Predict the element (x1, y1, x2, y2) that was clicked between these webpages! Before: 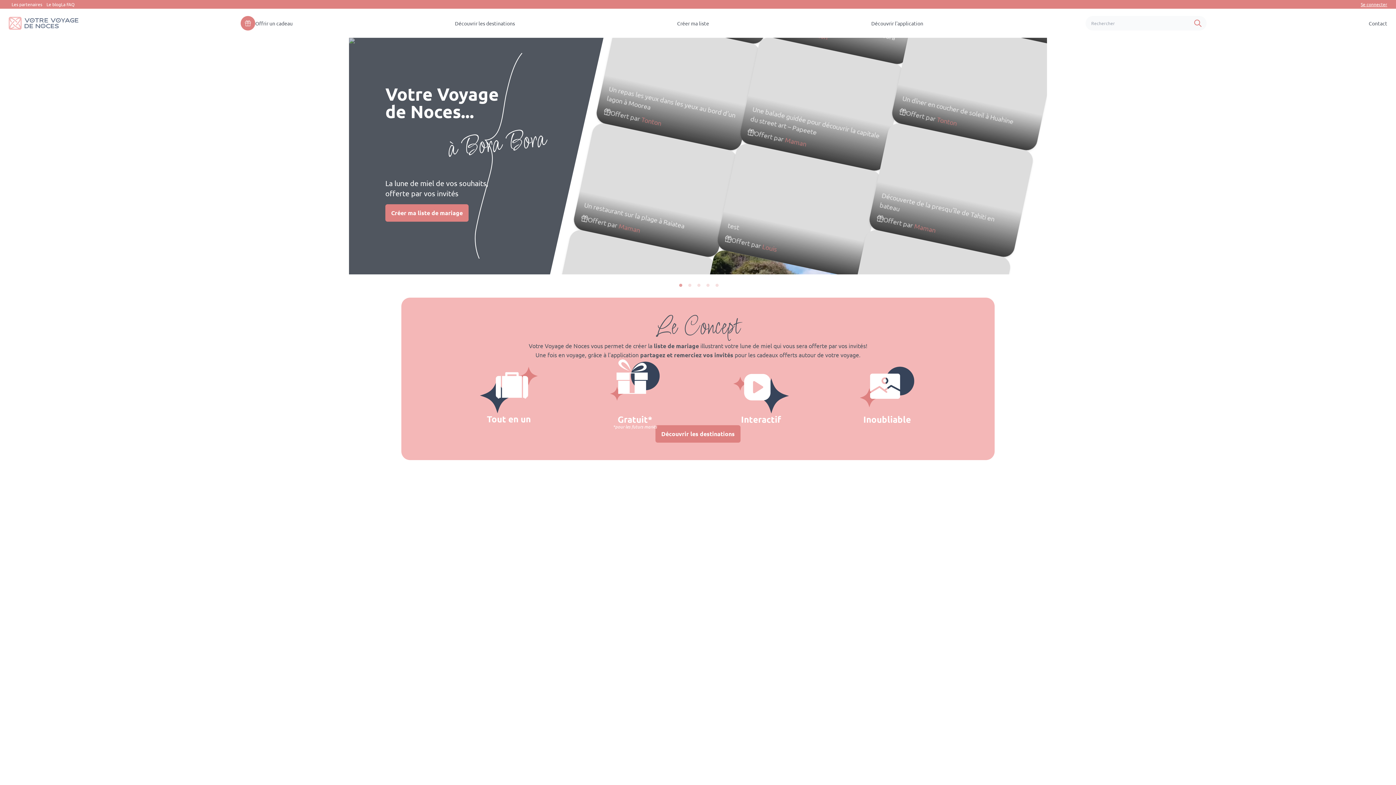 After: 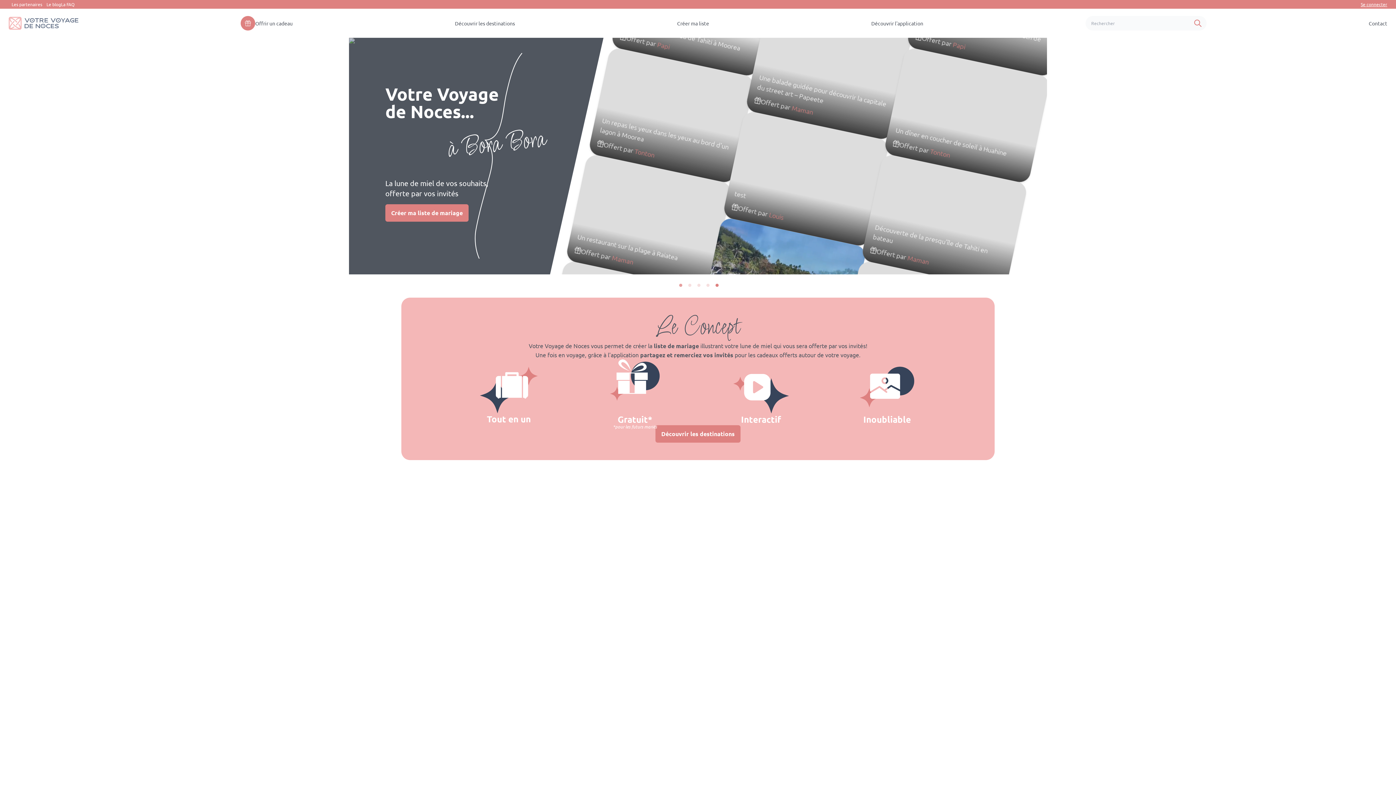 Action: bbox: (713, 282, 720, 289) label: 5